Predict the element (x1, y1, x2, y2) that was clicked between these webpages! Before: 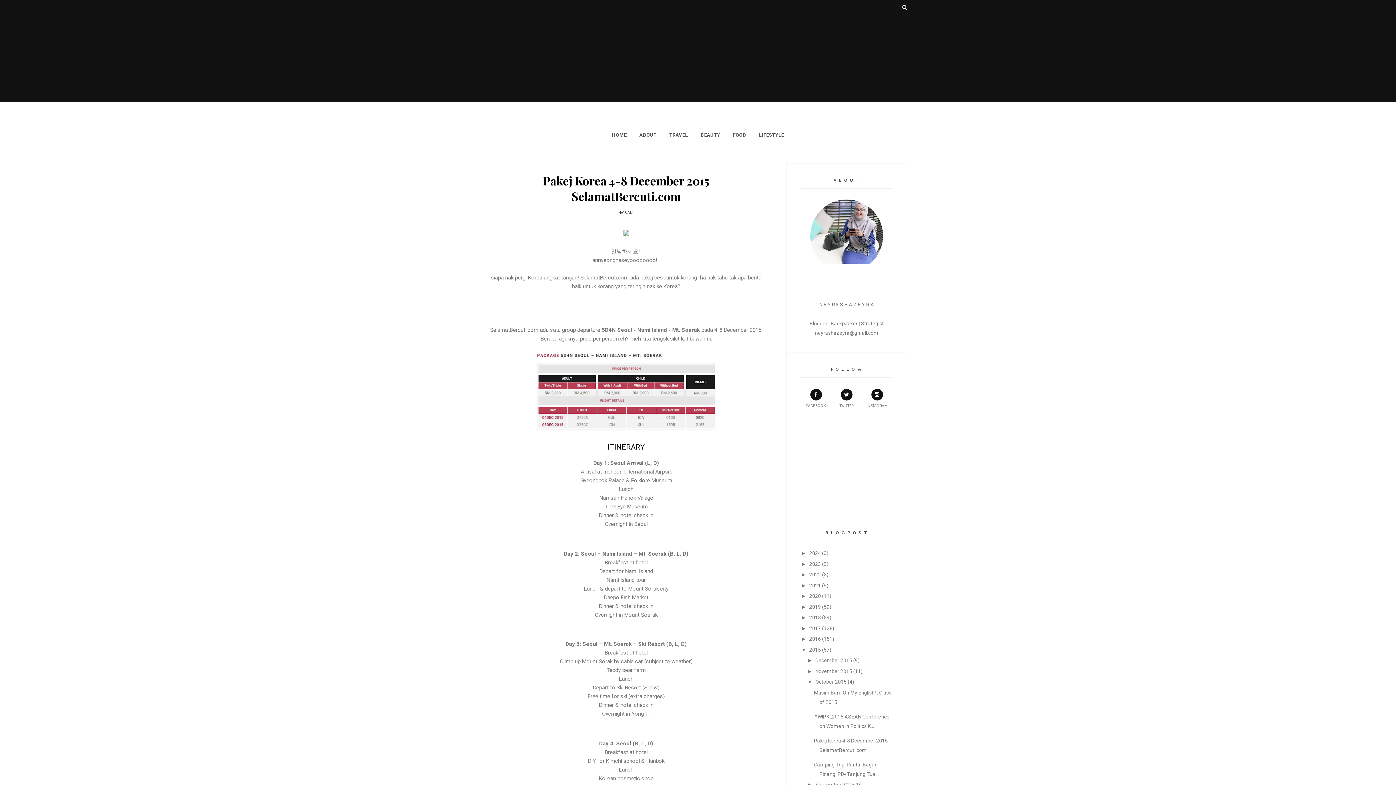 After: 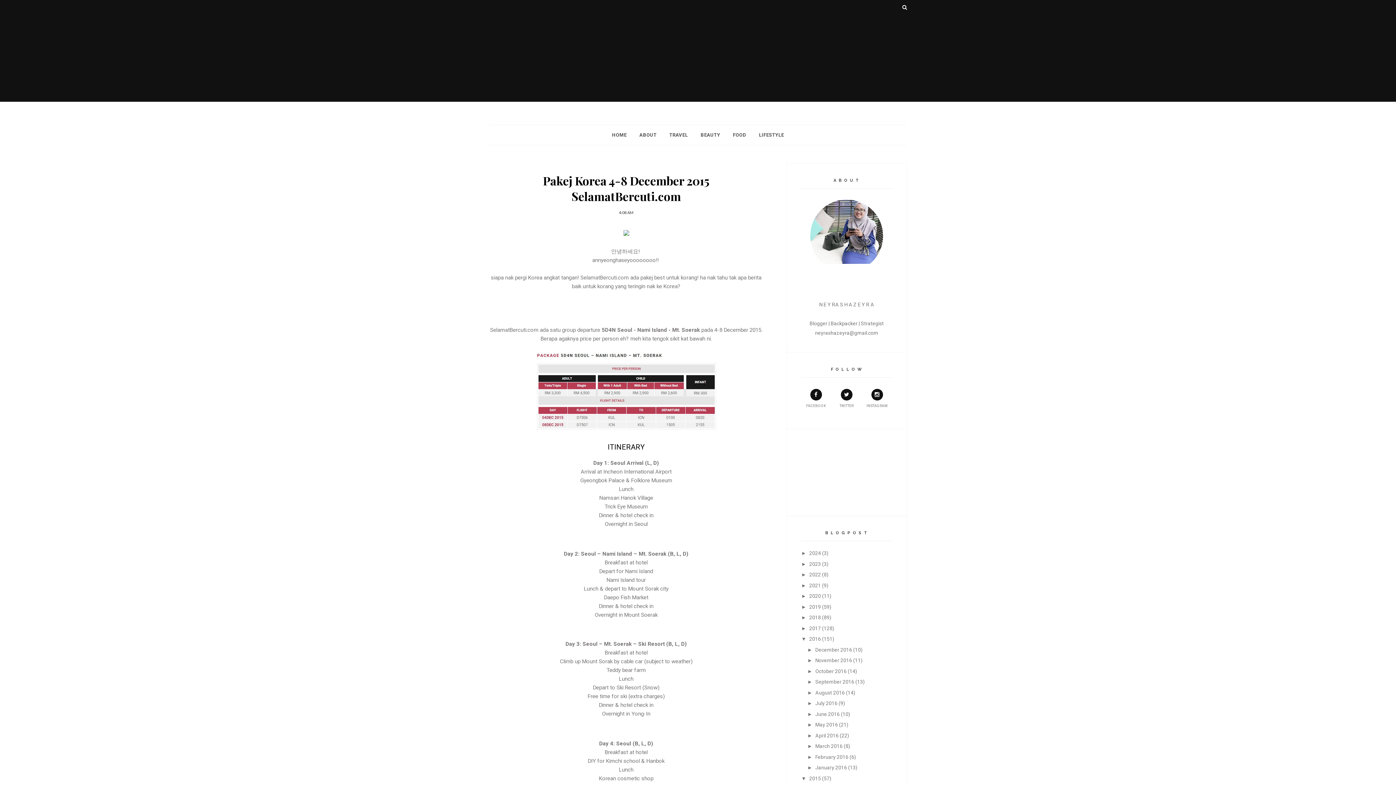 Action: label: ►   bbox: (801, 636, 809, 642)